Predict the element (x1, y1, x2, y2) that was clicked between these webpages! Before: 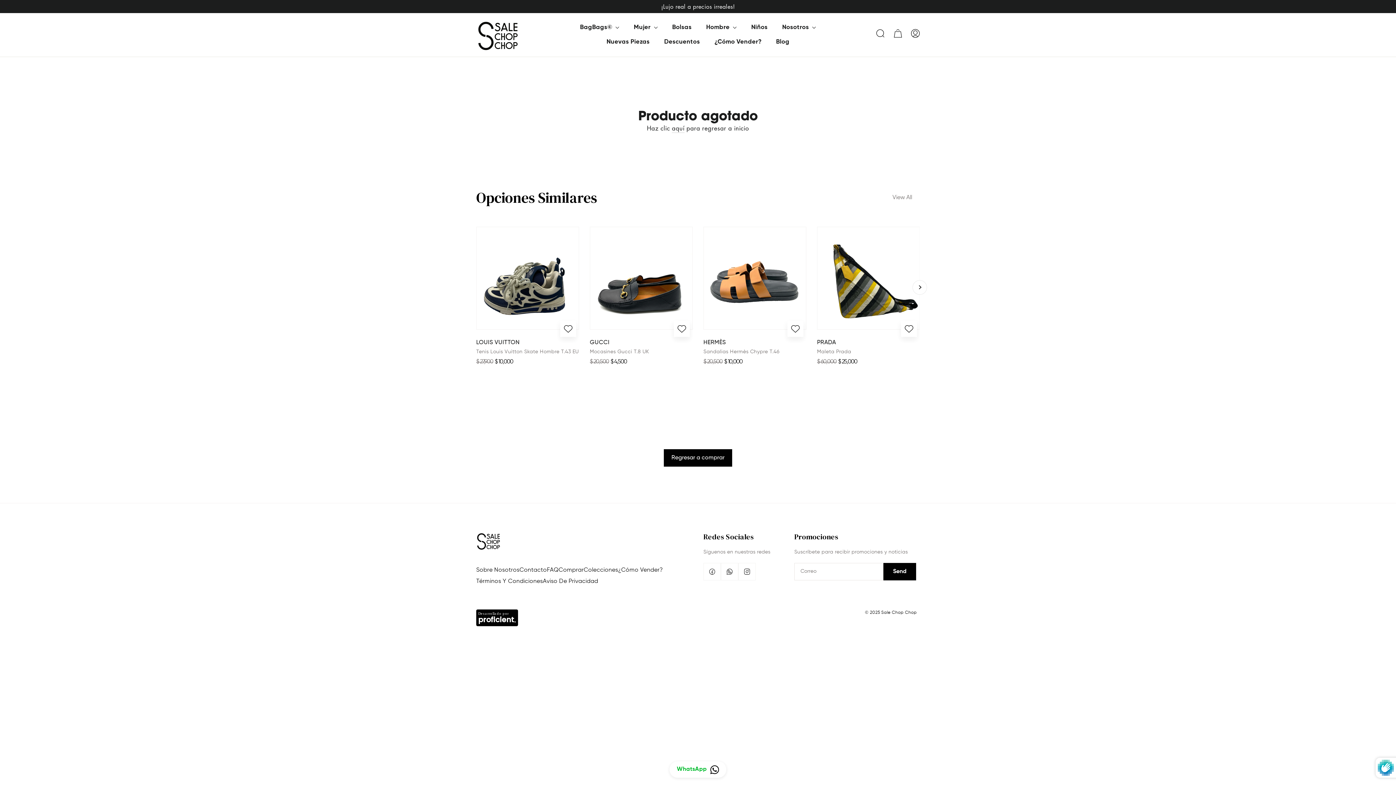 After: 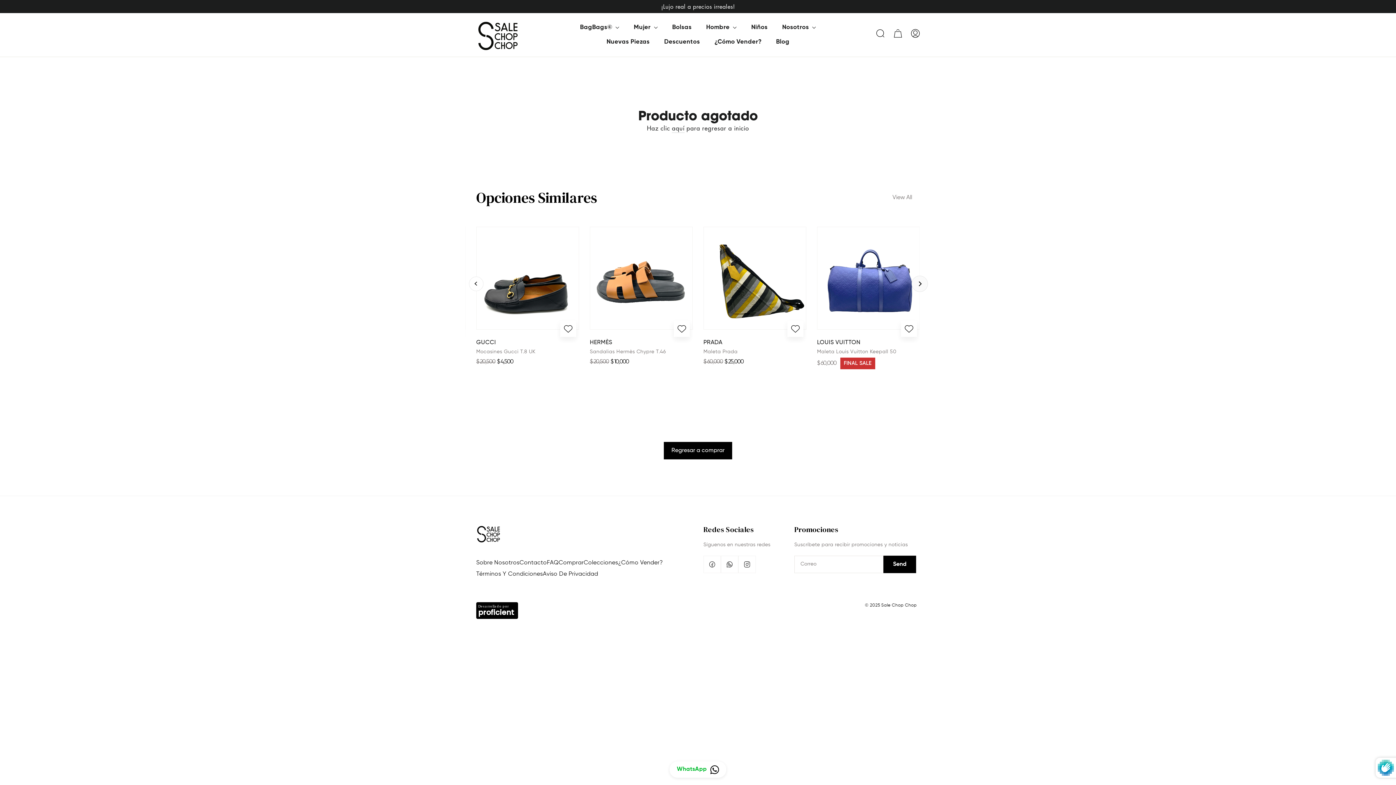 Action: bbox: (912, 280, 927, 294) label: Next